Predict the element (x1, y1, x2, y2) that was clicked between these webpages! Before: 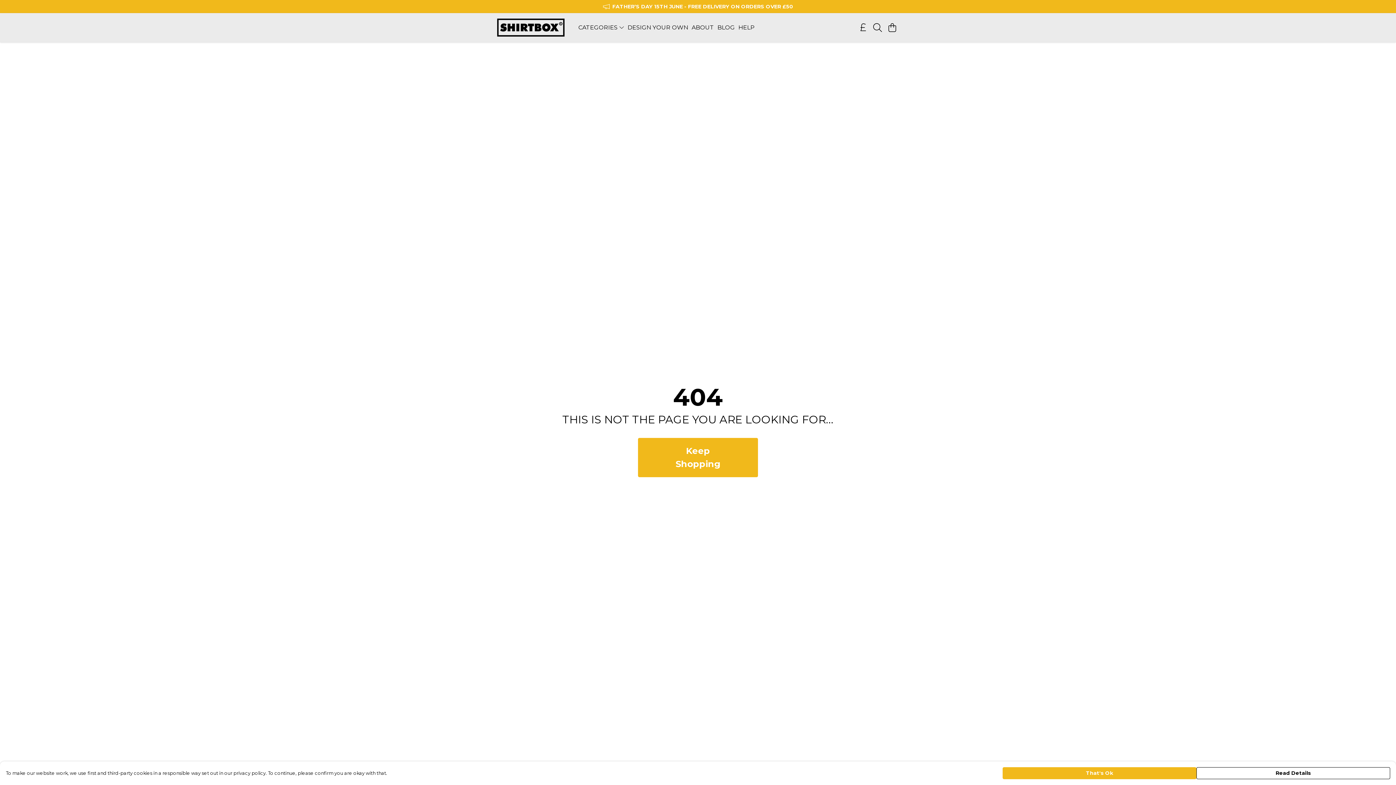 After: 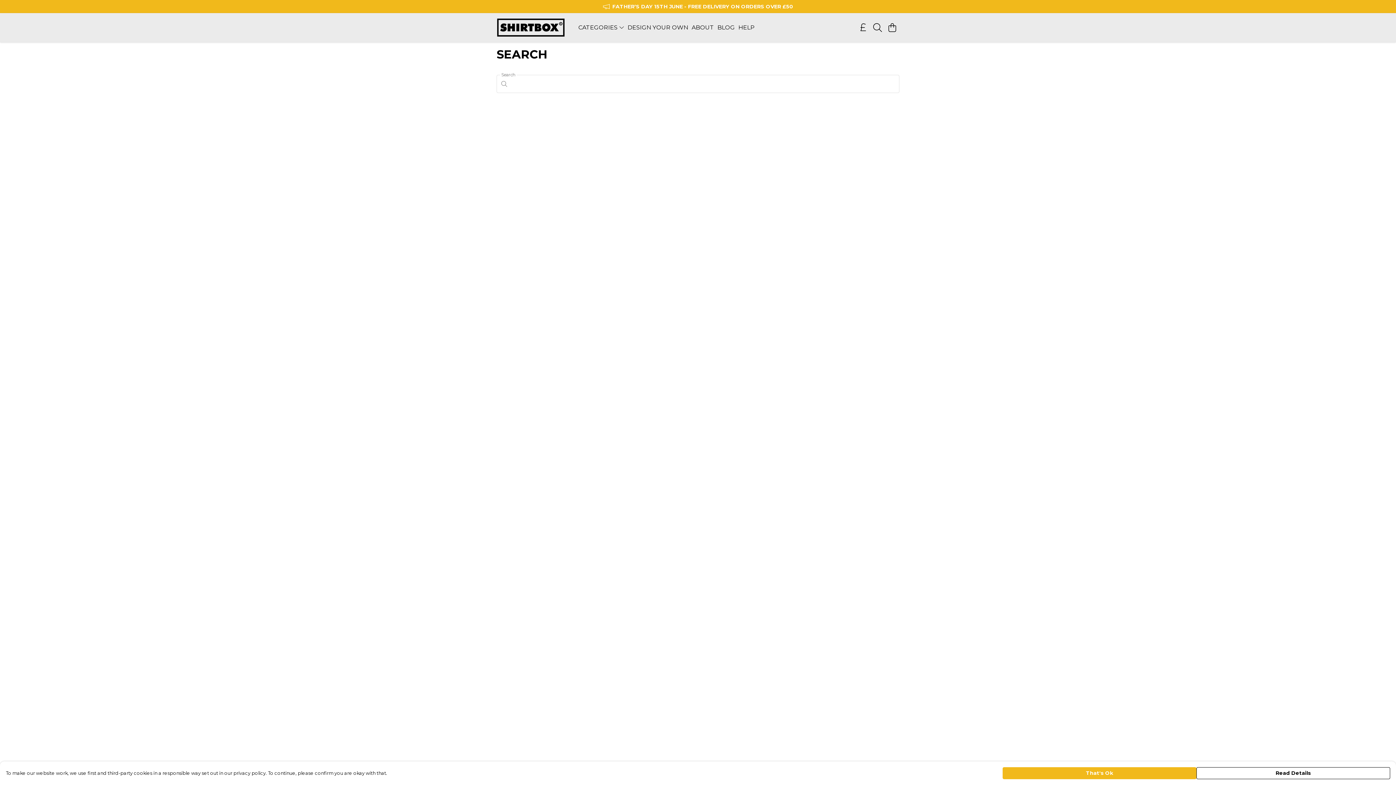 Action: label: Search bbox: (870, 20, 885, 34)